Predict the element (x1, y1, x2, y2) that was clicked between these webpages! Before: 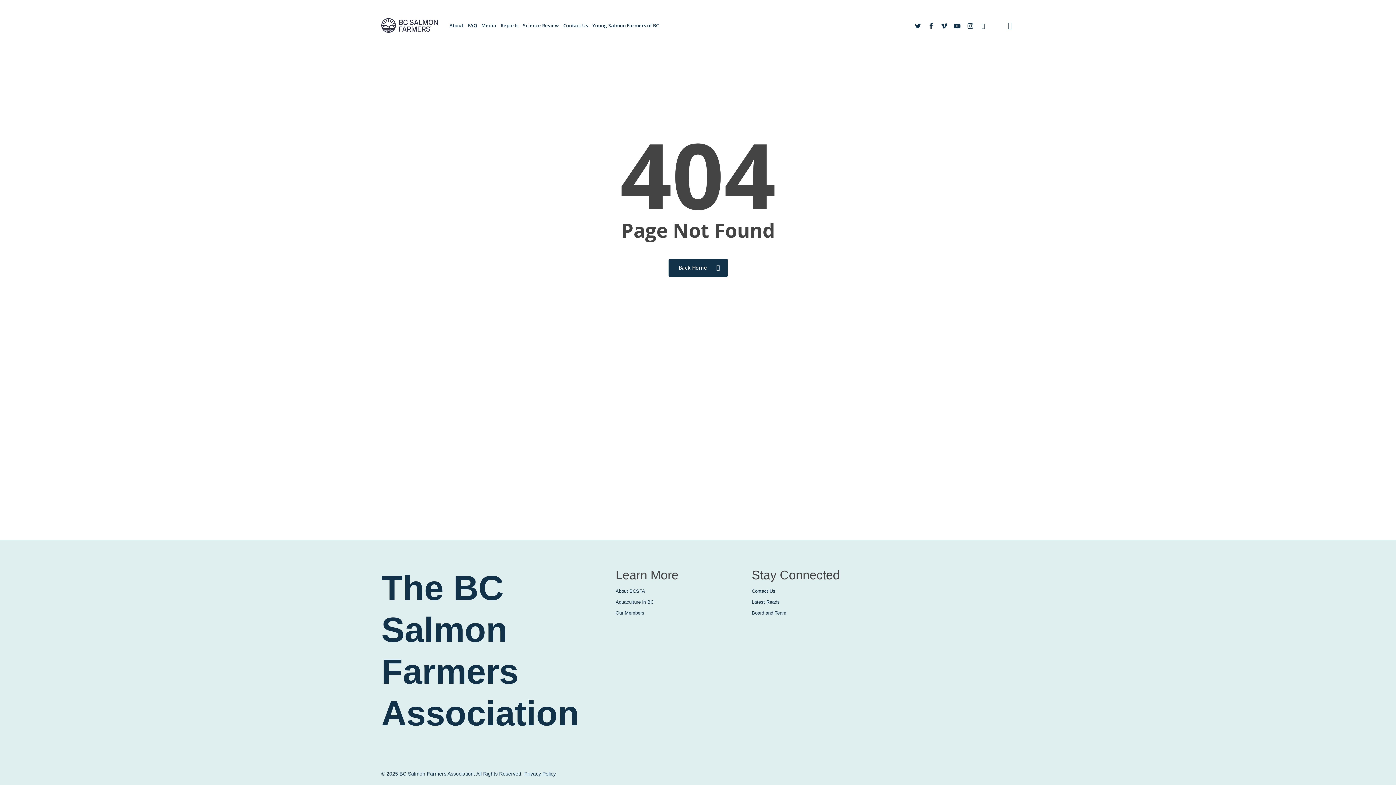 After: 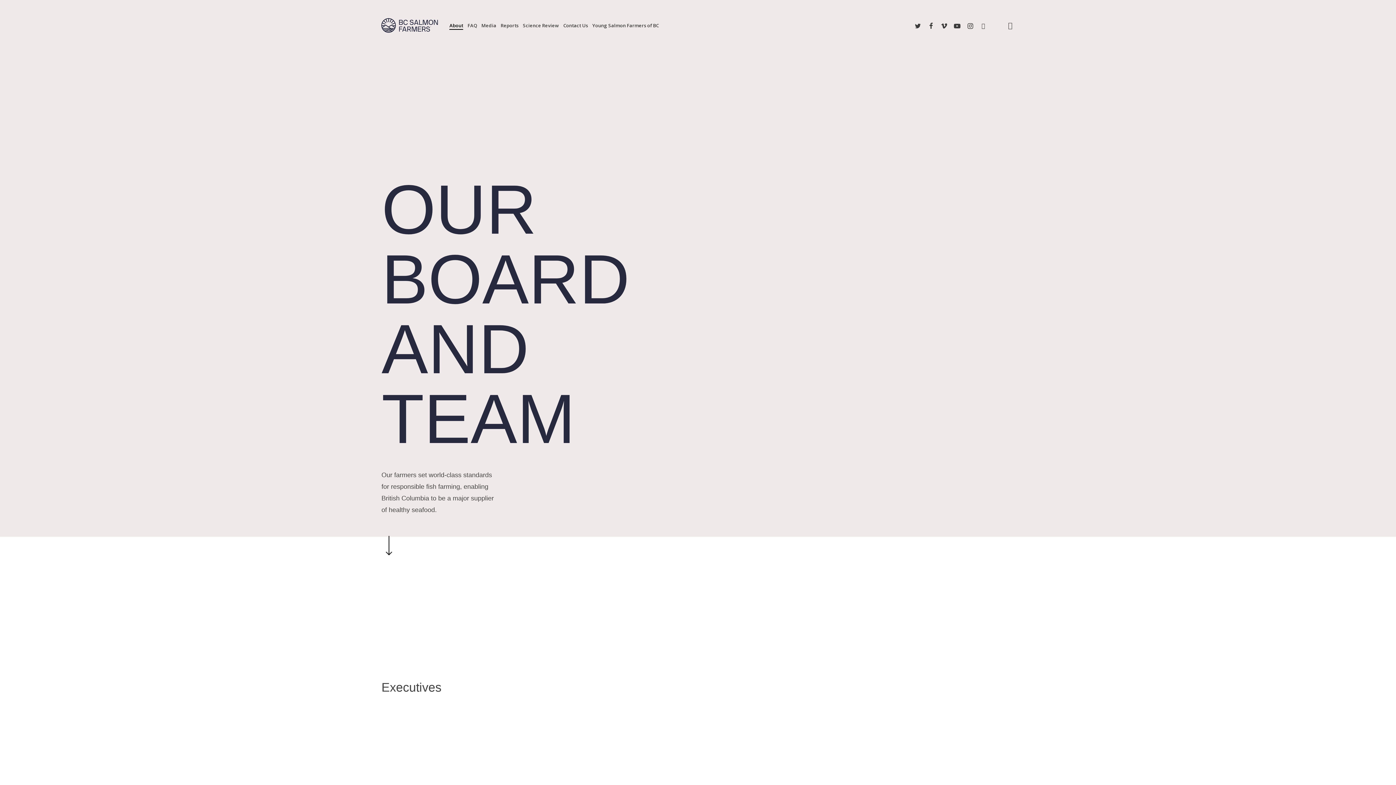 Action: label: Board and Team bbox: (752, 610, 786, 617)